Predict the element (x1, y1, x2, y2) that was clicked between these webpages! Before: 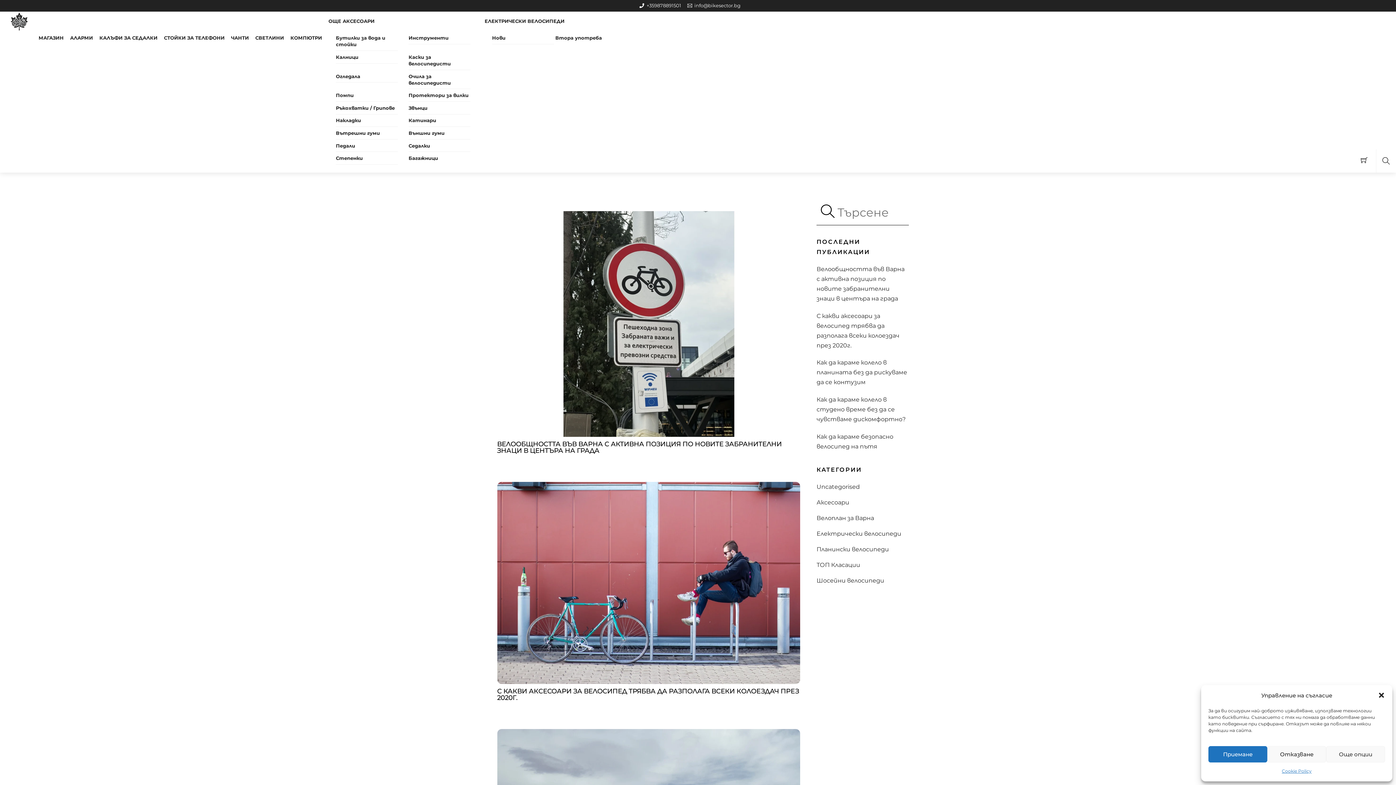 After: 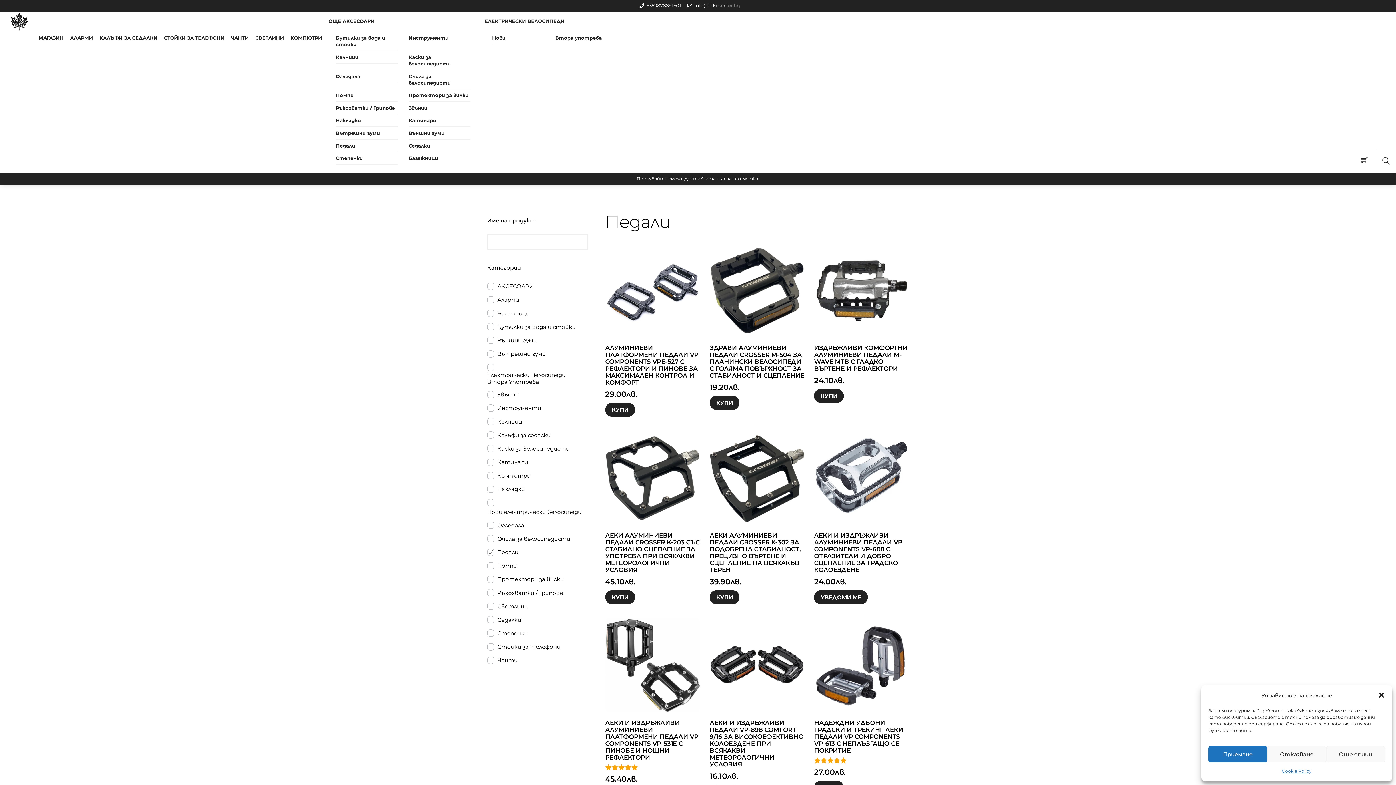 Action: label: Педали bbox: (335, 139, 397, 152)